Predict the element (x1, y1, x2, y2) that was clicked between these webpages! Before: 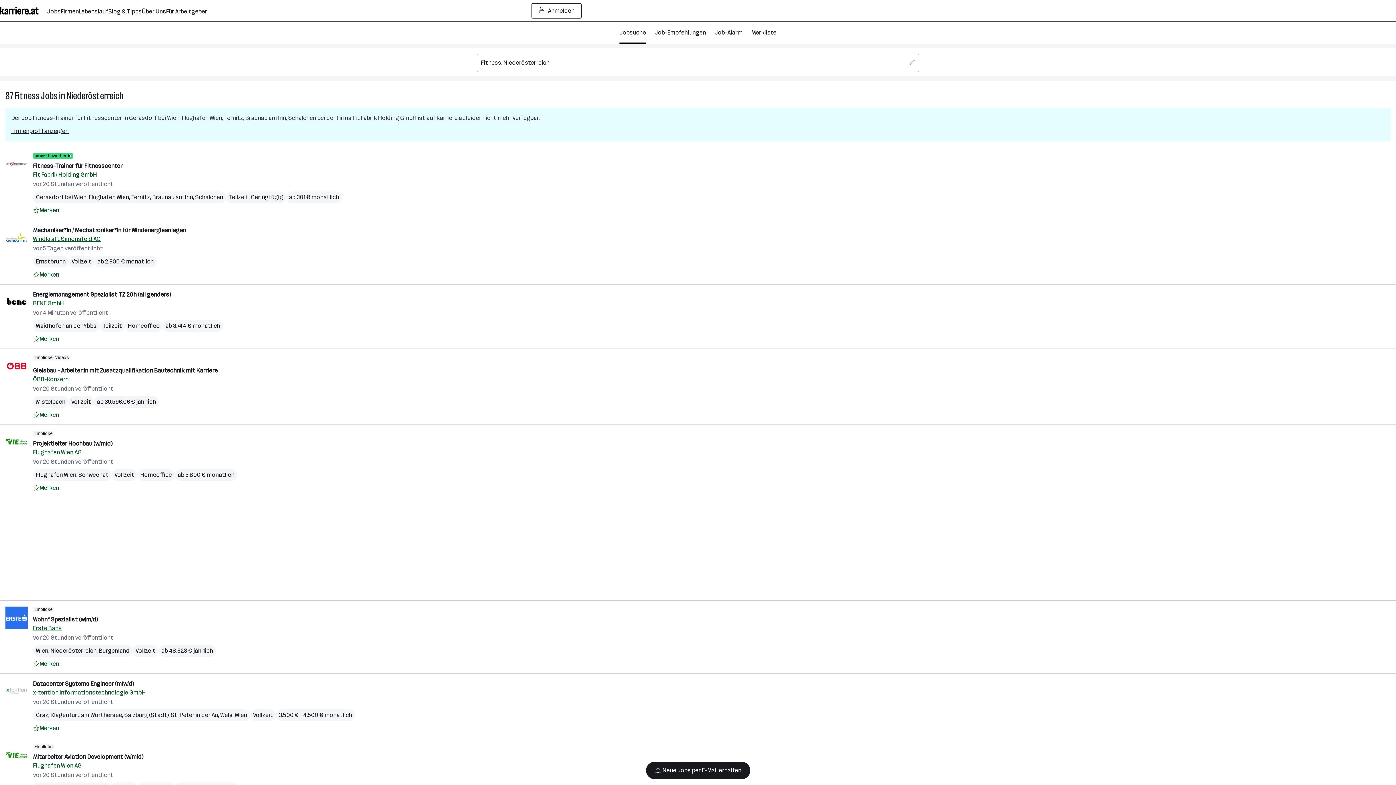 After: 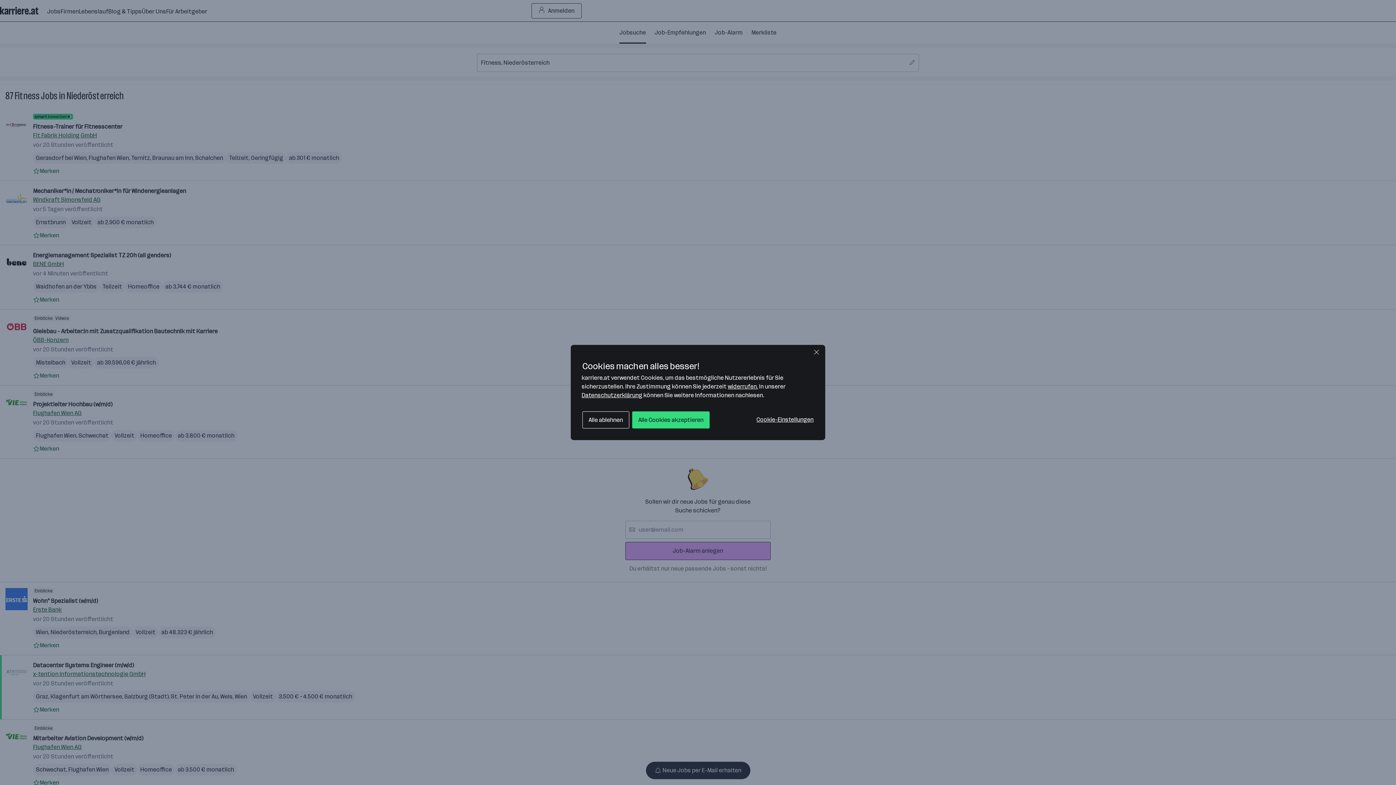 Action: label: Salzburg (Stadt) bbox: (124, 712, 168, 718)